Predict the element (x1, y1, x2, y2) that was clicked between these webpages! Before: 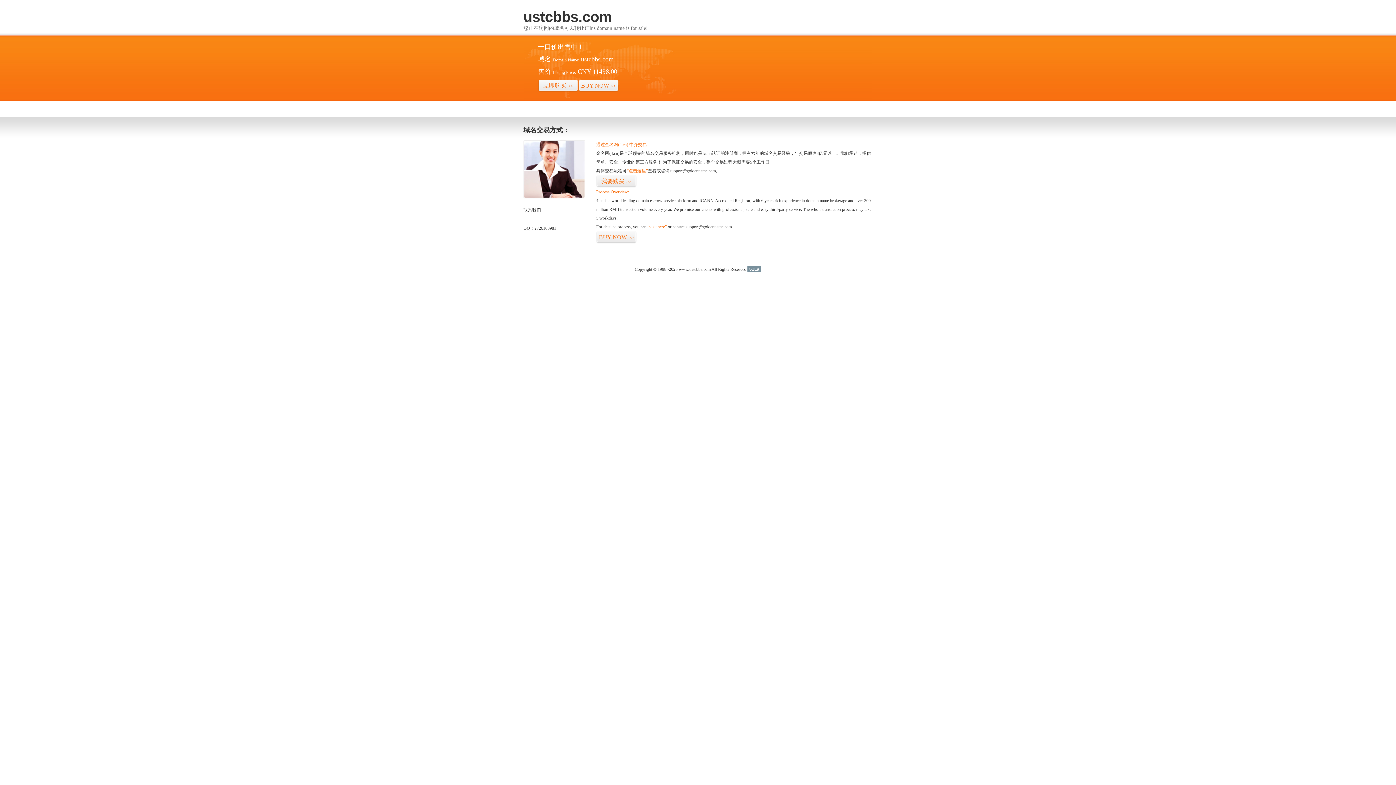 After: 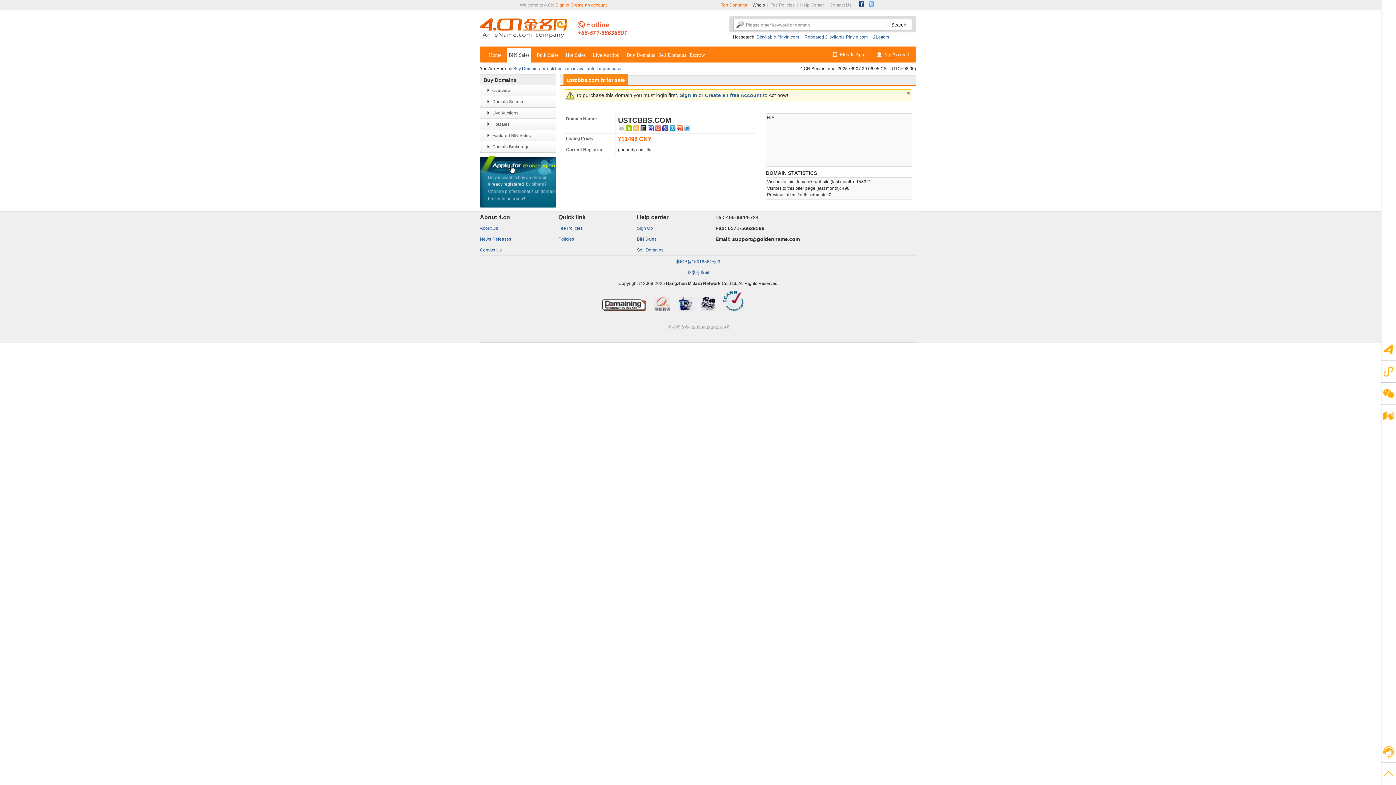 Action: label: 我要购买>> bbox: (596, 175, 636, 187)